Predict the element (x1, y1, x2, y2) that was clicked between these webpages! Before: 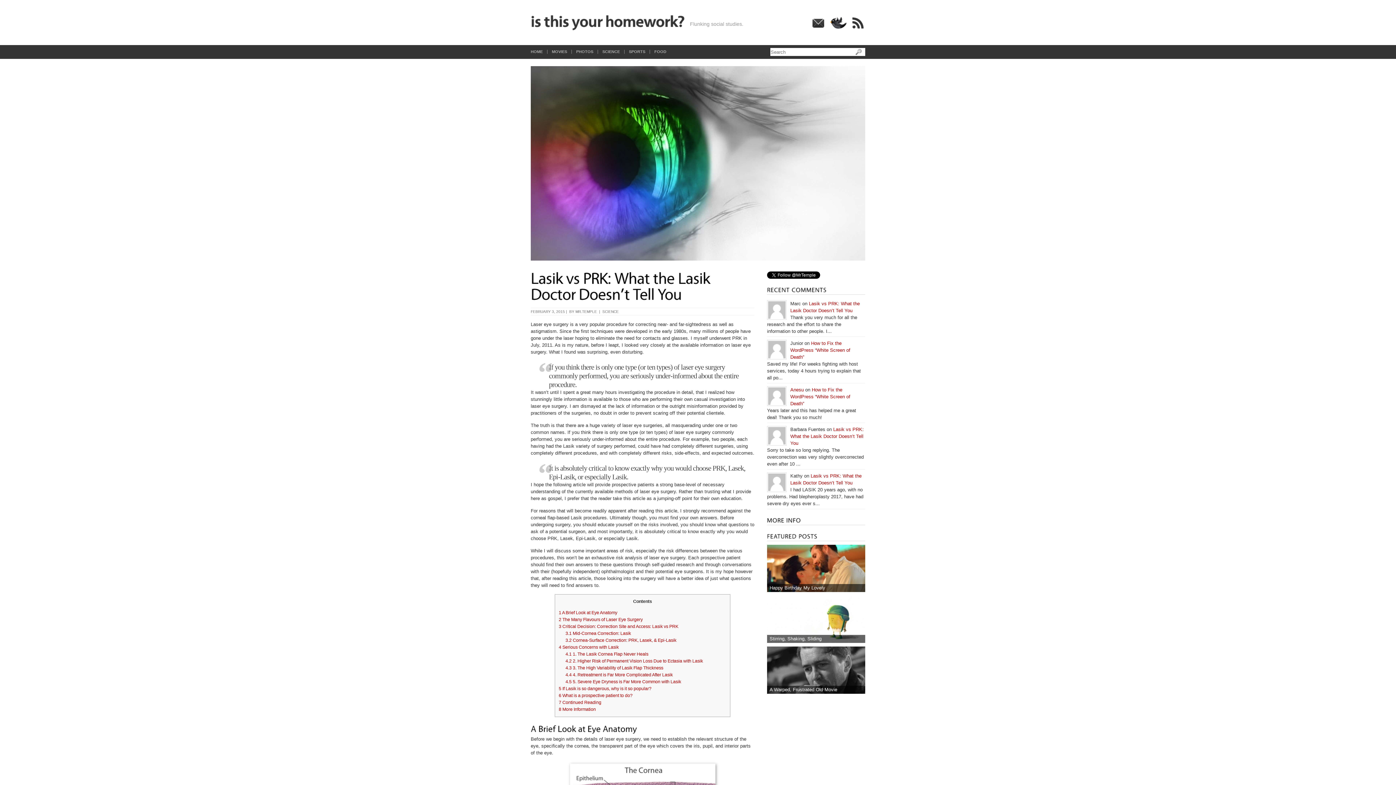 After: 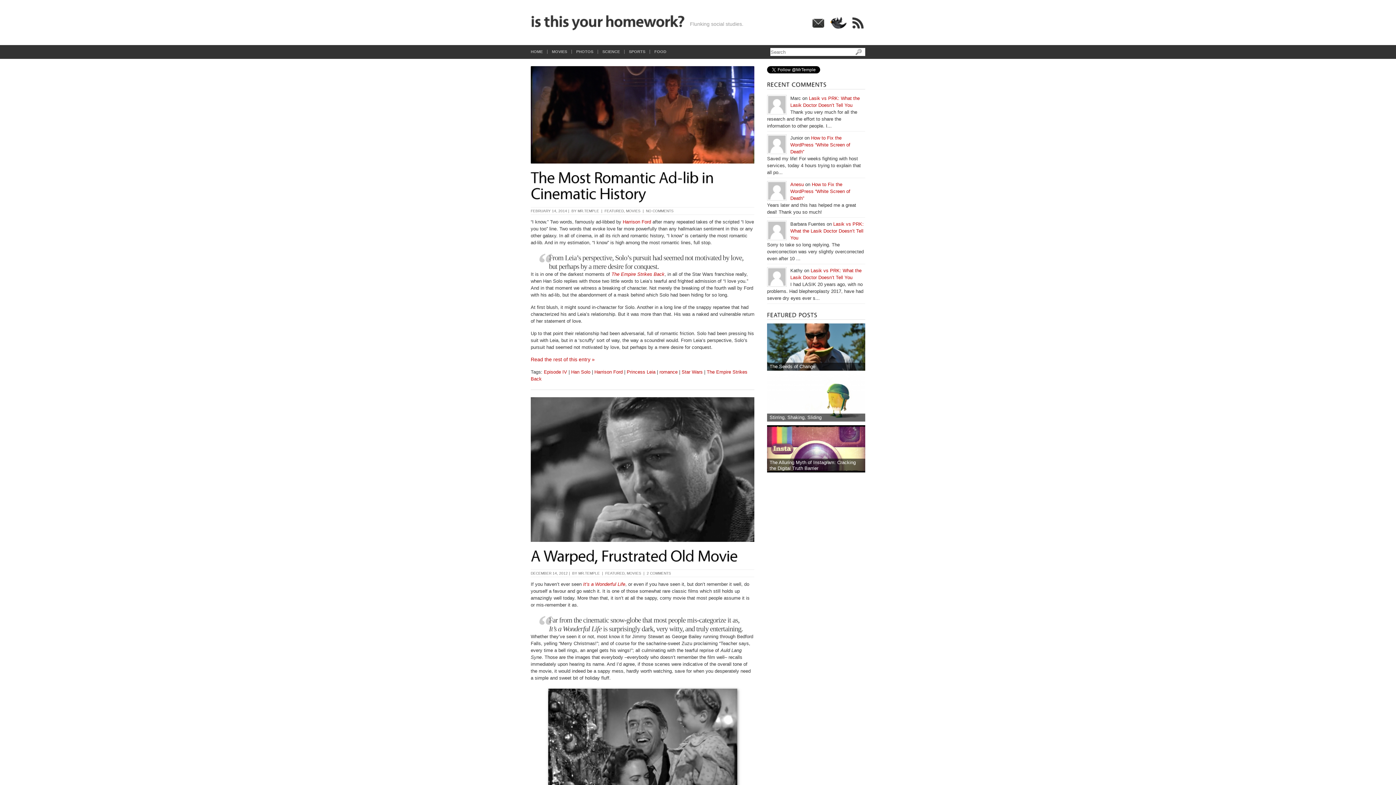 Action: label: MOVIES bbox: (547, 49, 572, 53)